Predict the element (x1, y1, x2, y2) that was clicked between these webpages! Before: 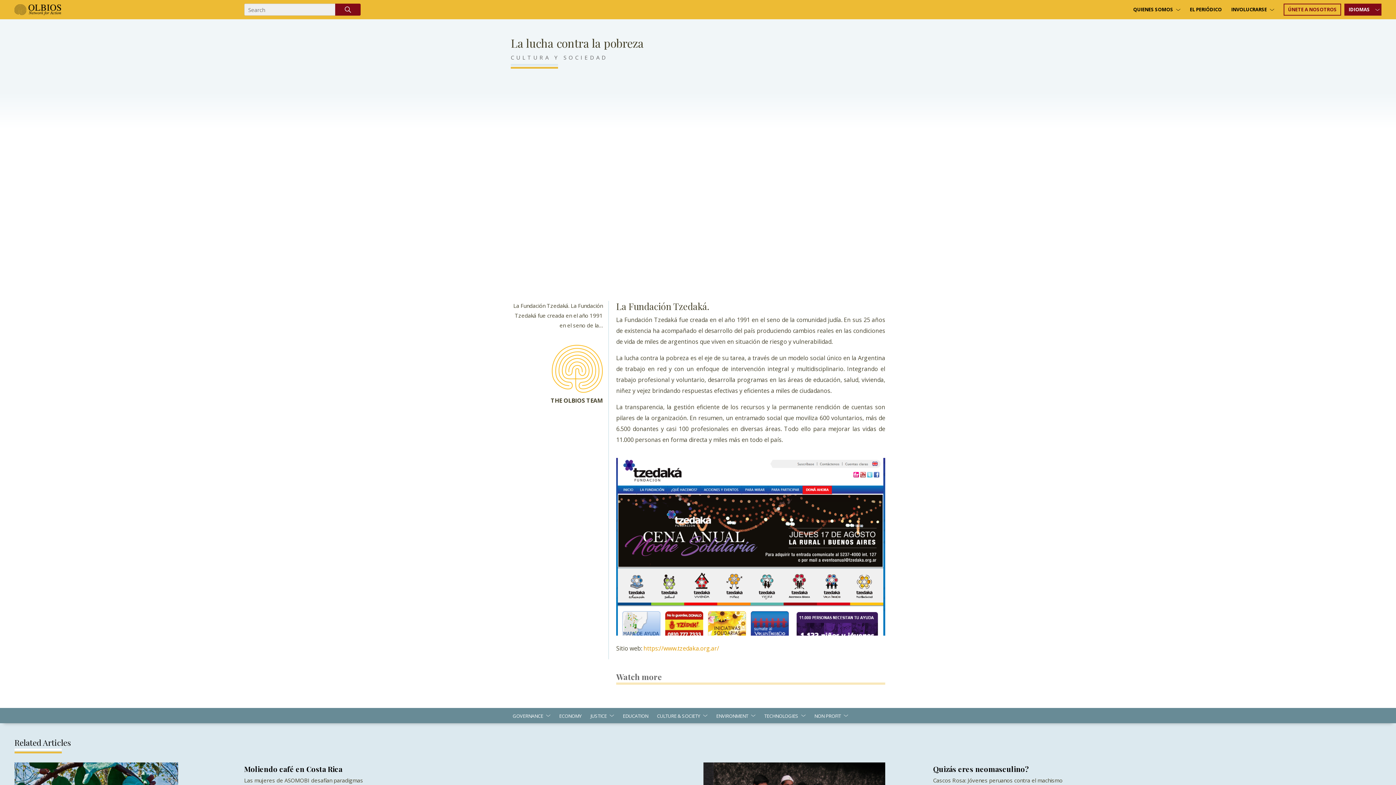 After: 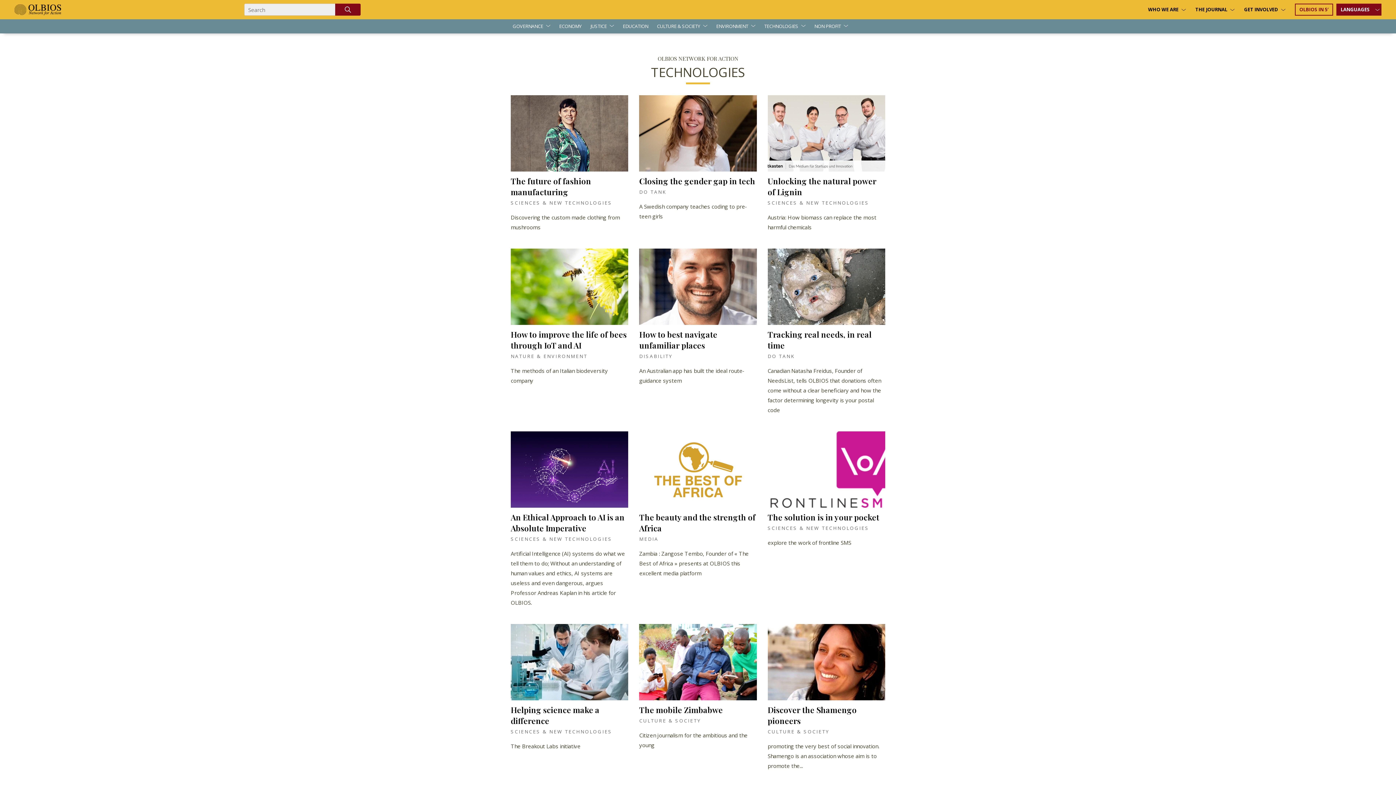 Action: bbox: (764, 713, 798, 719) label: TECHNOLOGIES